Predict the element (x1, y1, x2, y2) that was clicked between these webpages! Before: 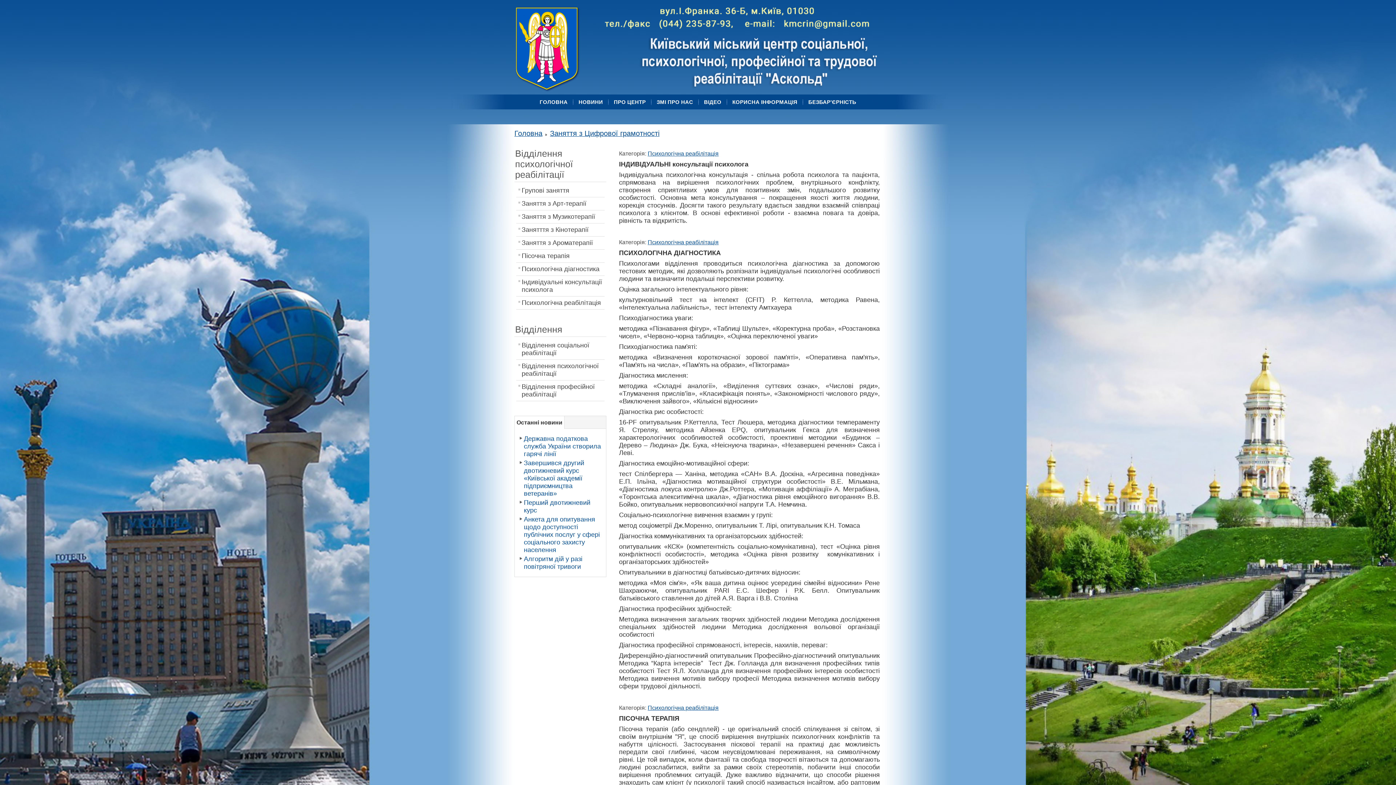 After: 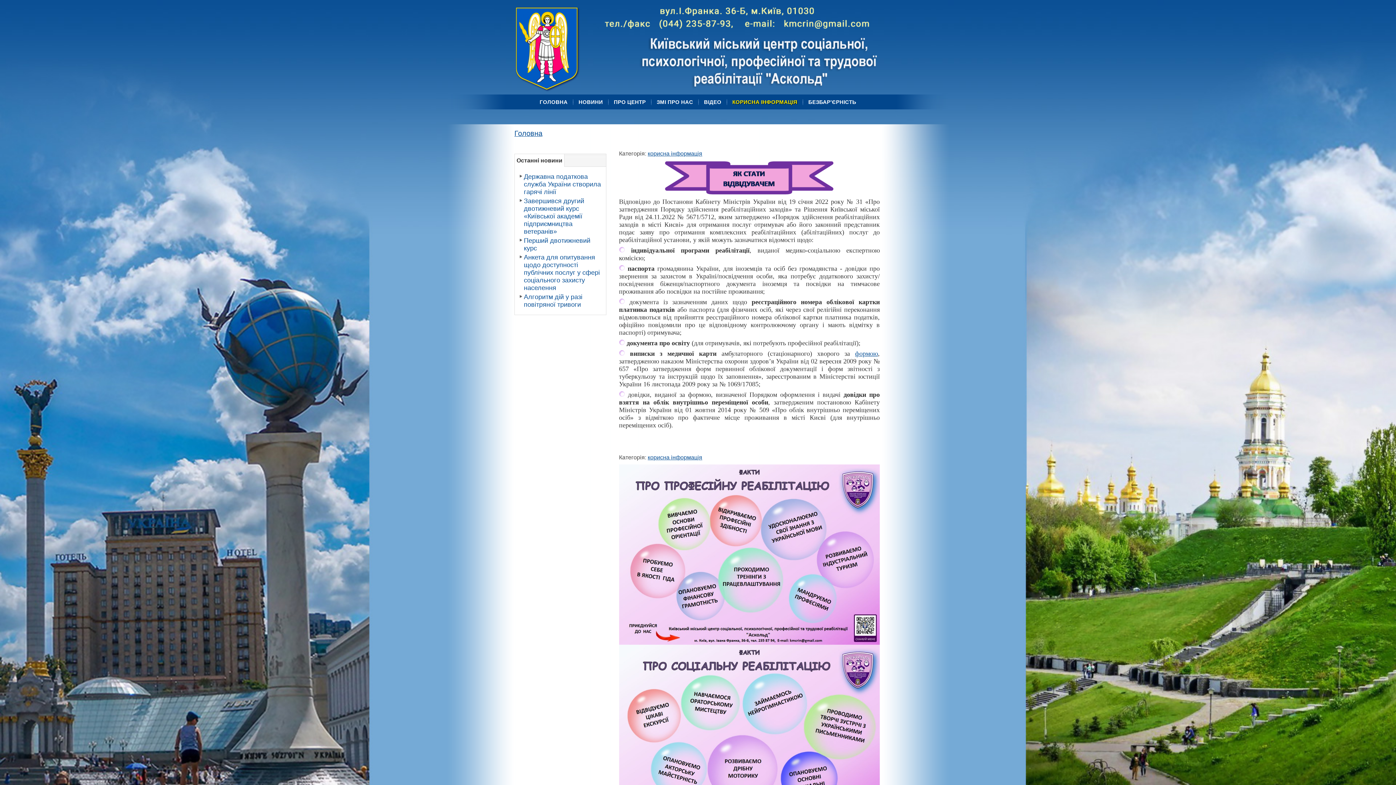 Action: label: КОРИСНА ІНФОРМАЦІЯ bbox: (727, 94, 803, 110)